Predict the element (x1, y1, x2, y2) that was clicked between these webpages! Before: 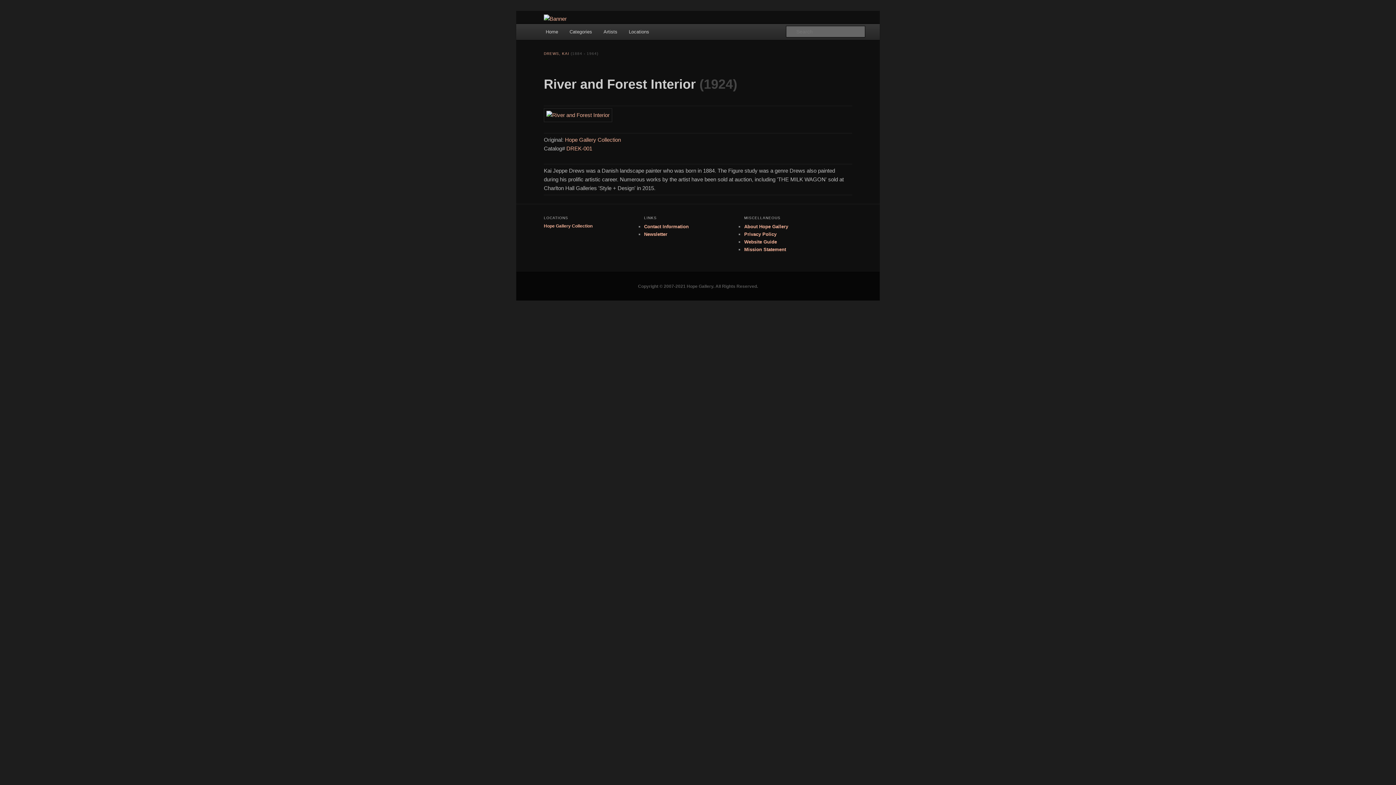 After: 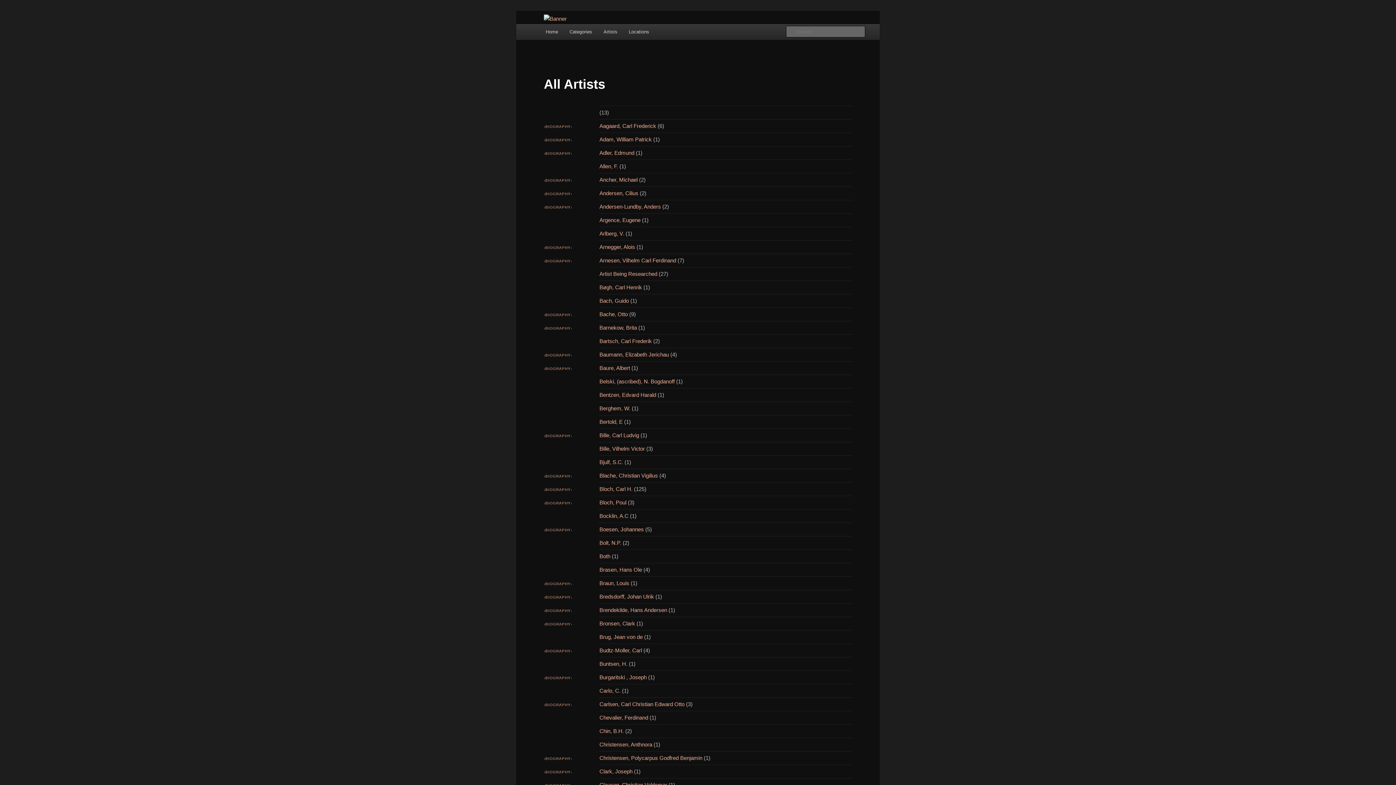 Action: label: Artists bbox: (597, 24, 623, 39)